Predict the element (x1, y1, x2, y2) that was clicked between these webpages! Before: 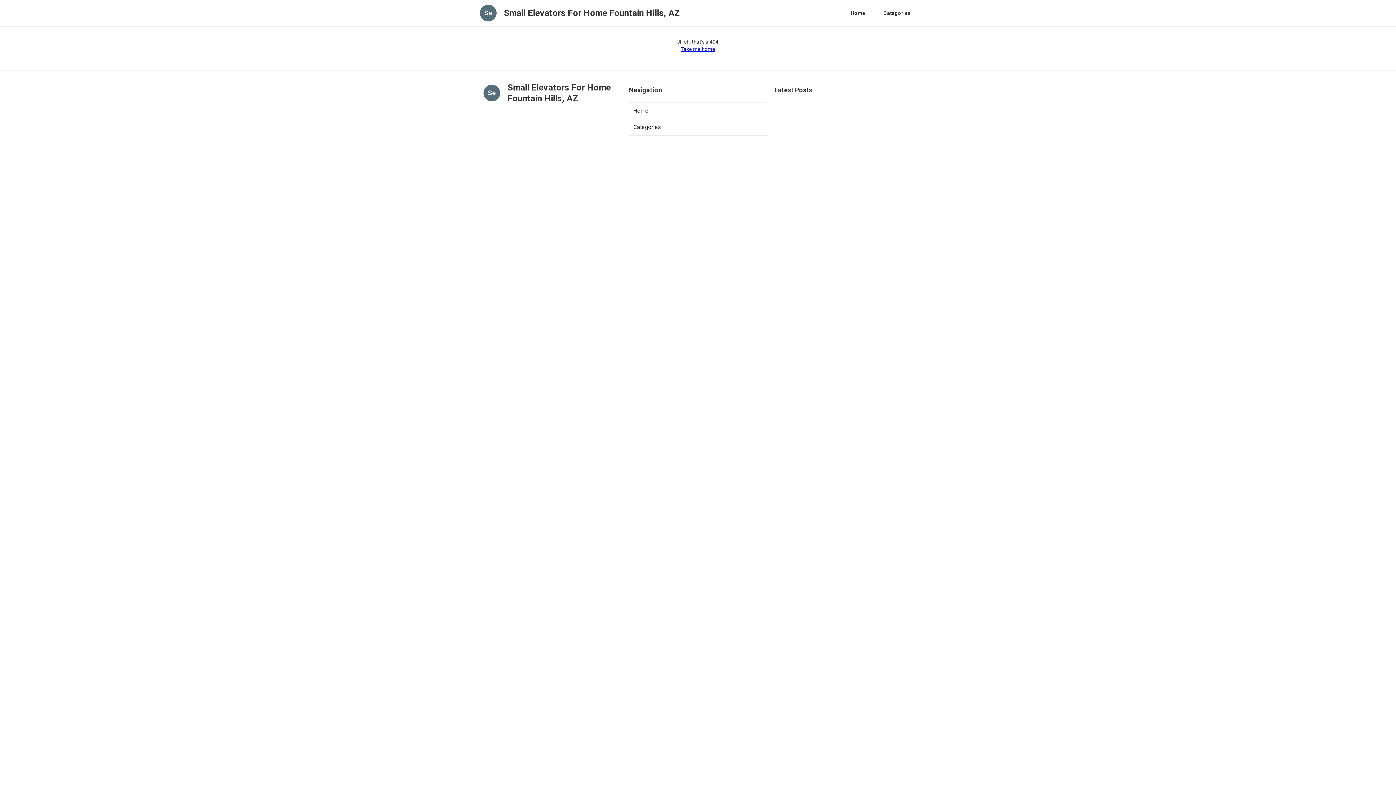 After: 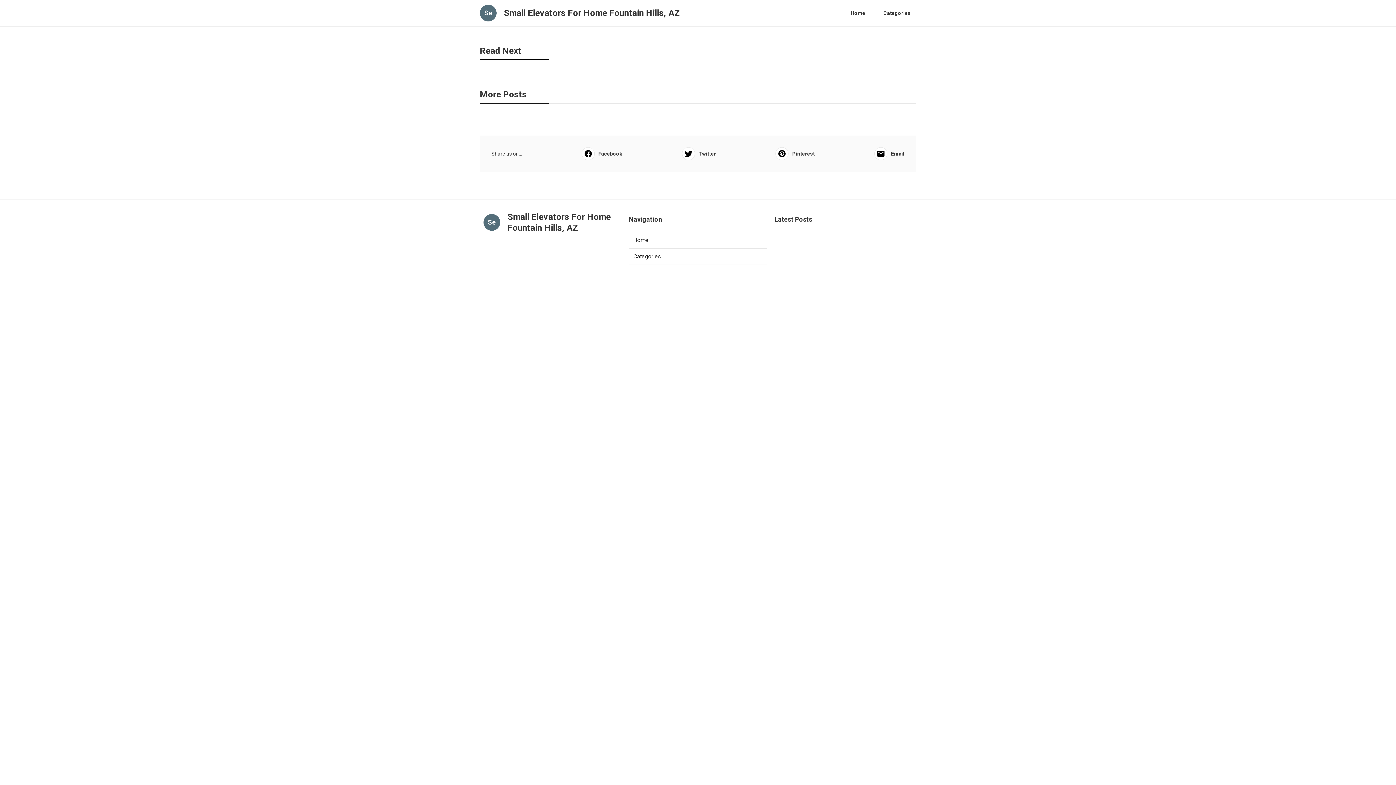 Action: label: Home bbox: (629, 102, 767, 119)